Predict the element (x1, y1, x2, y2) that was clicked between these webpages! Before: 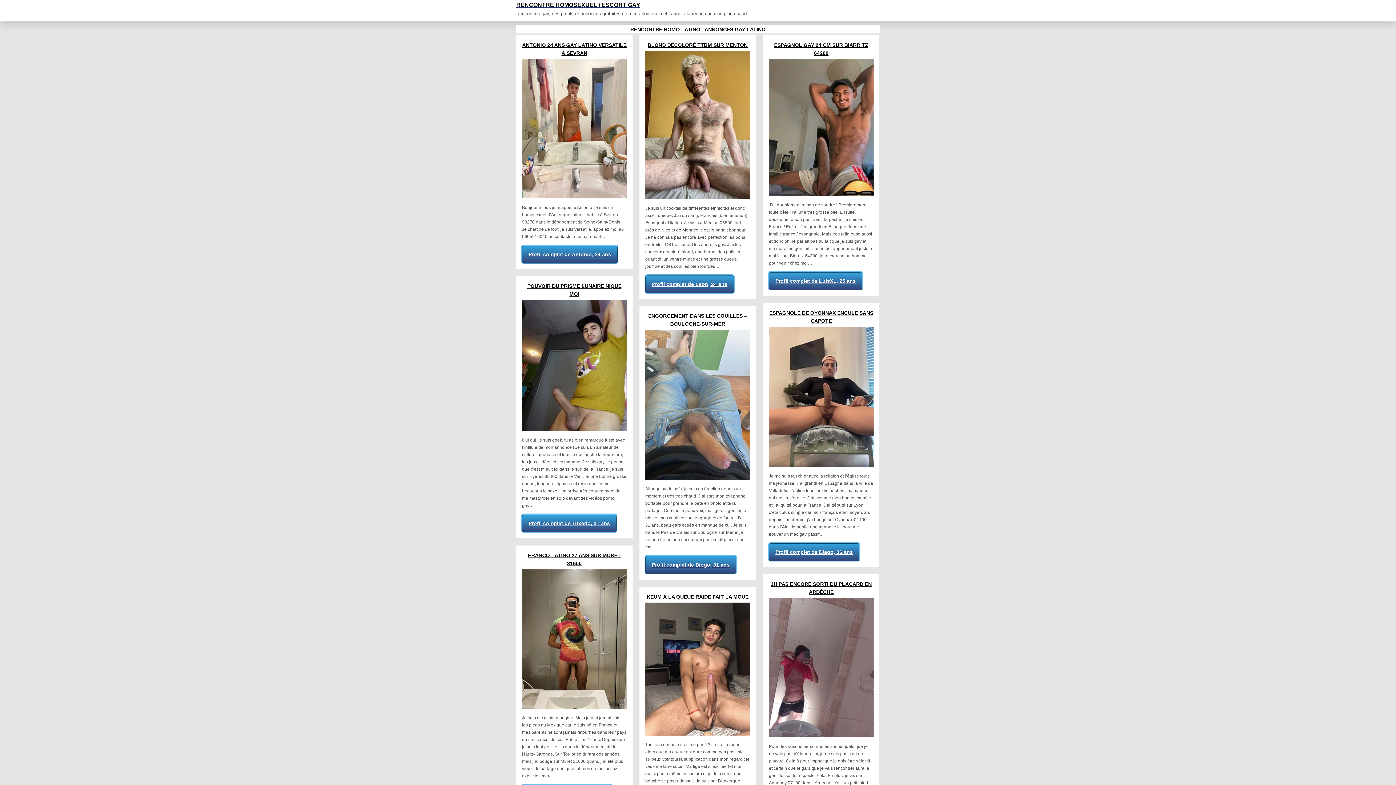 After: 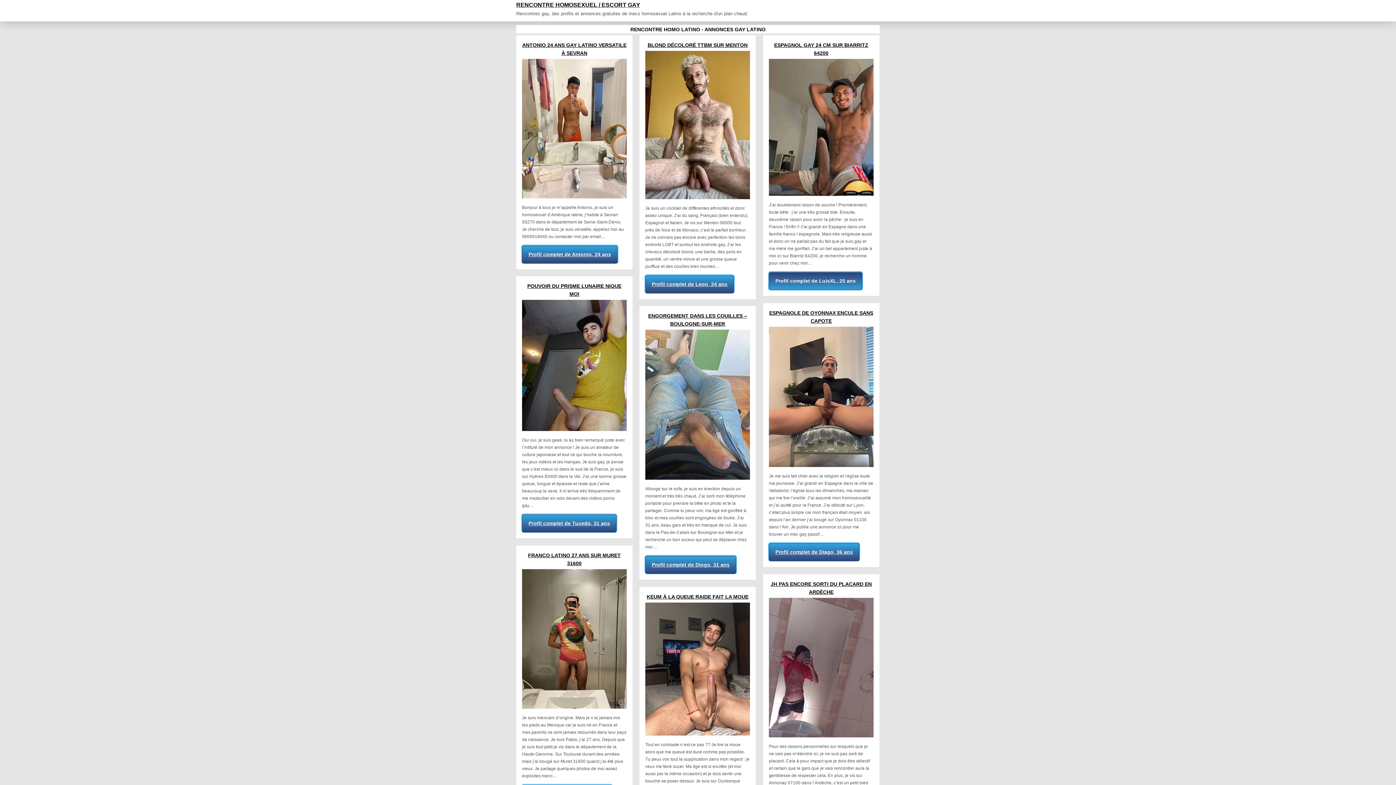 Action: label: Profil complet de LuisXL, 25 ans bbox: (769, 272, 862, 290)